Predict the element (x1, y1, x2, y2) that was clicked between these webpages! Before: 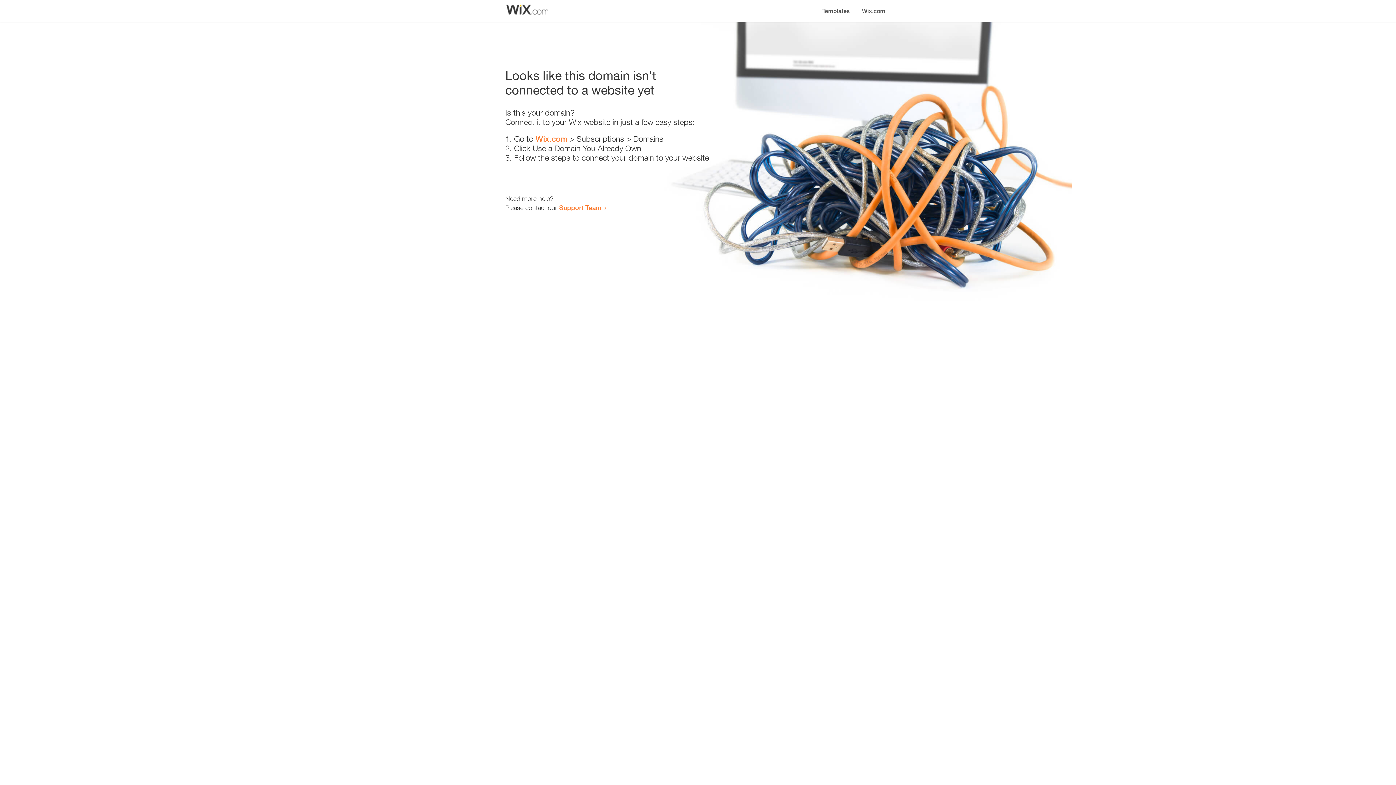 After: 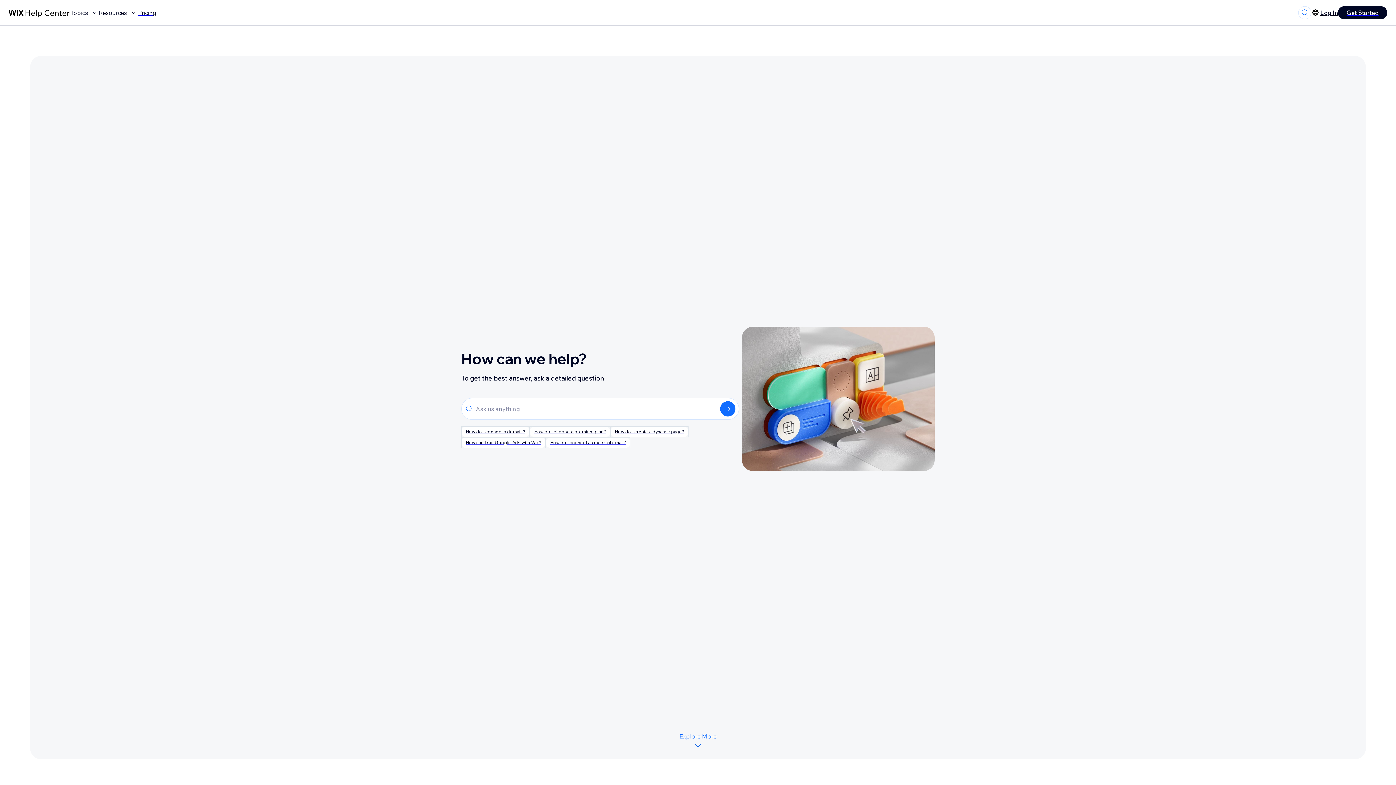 Action: label: Support Team bbox: (559, 203, 601, 211)